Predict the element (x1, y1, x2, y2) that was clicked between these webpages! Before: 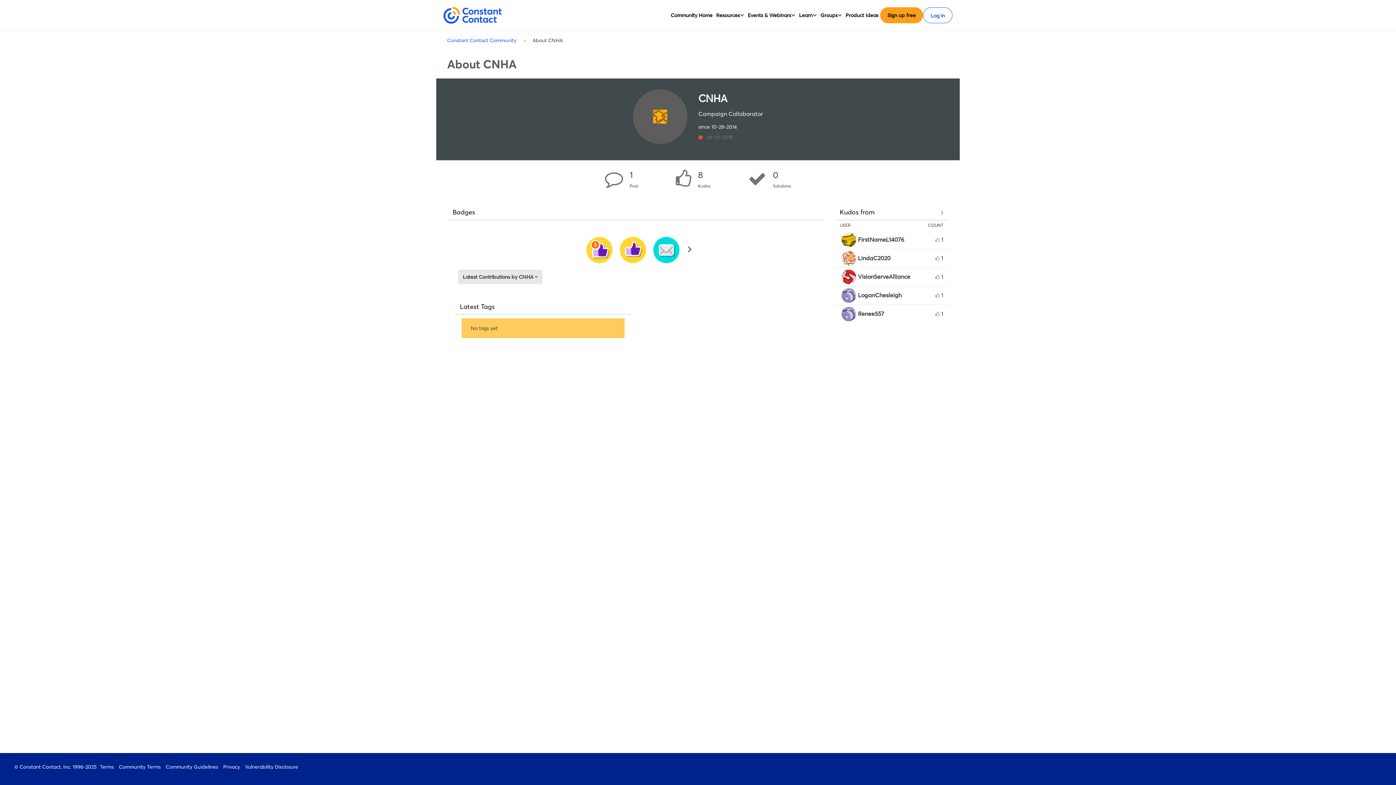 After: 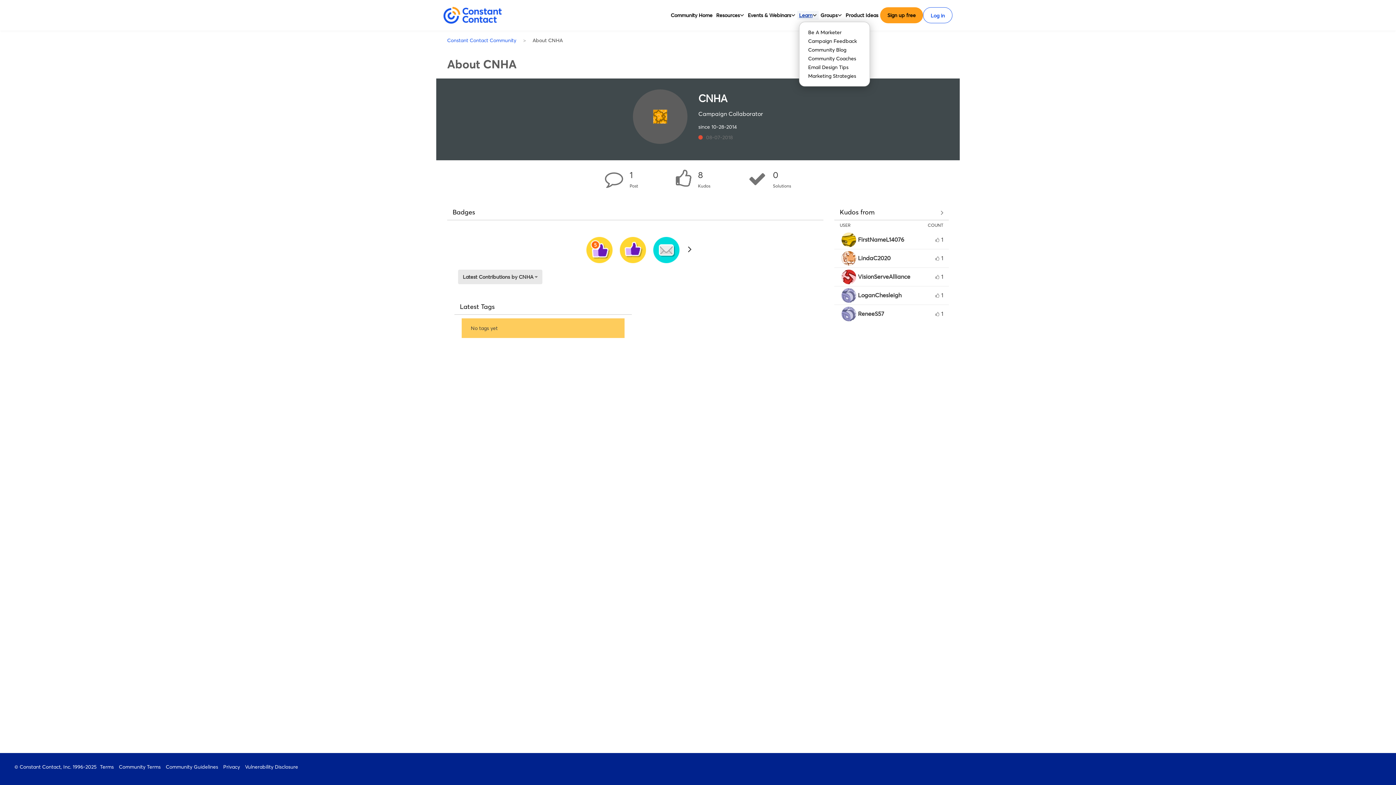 Action: bbox: (799, 10, 812, 19) label: Learn